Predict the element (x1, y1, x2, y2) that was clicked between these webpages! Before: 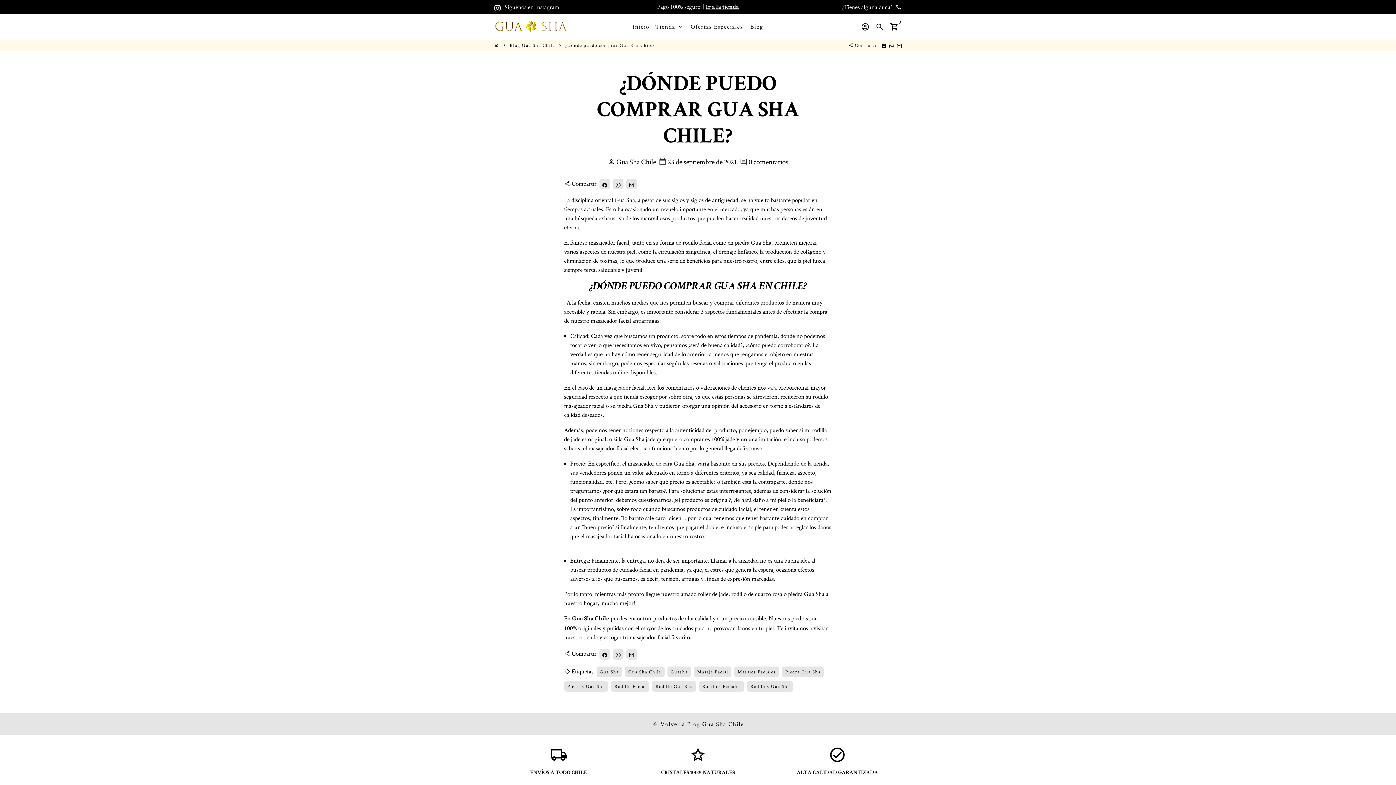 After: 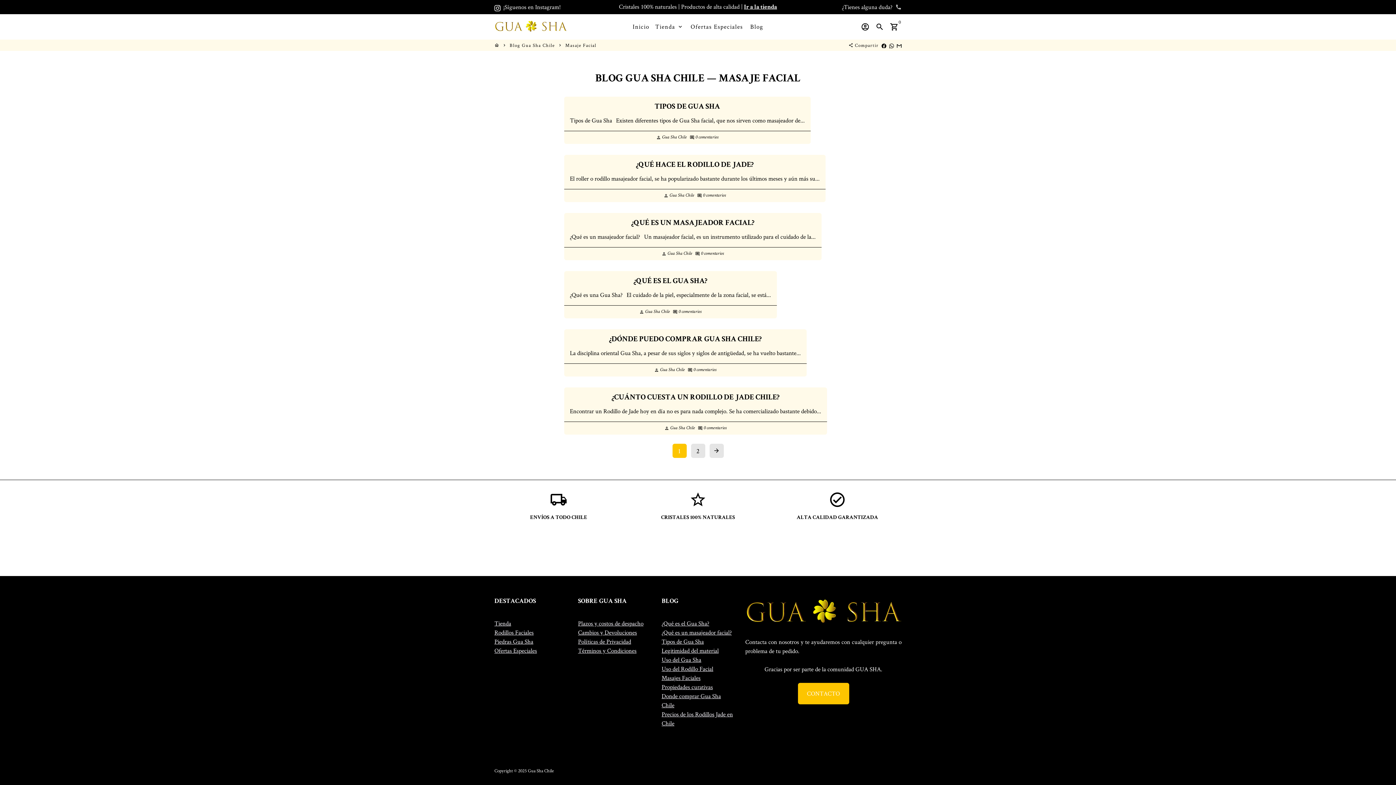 Action: bbox: (694, 666, 731, 677) label: Masaje Facial